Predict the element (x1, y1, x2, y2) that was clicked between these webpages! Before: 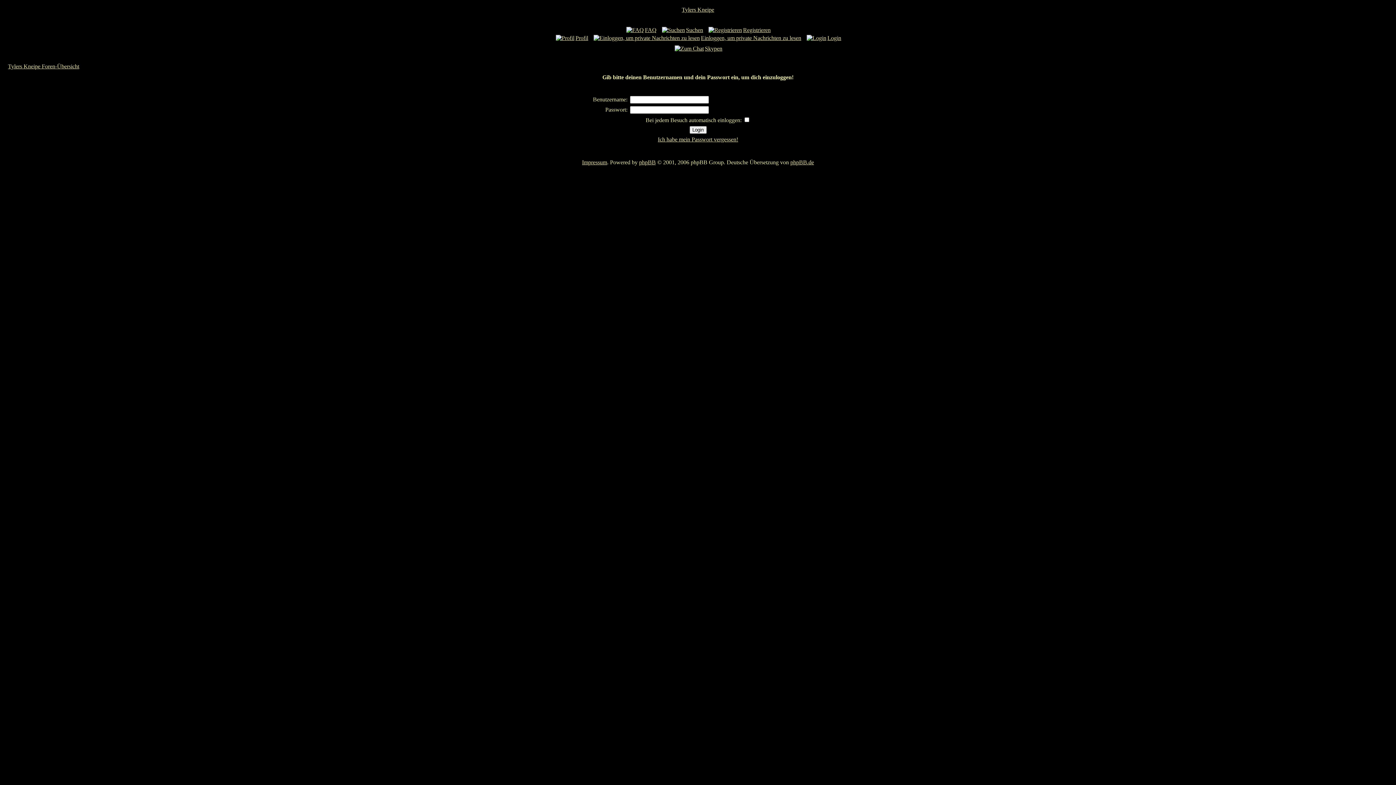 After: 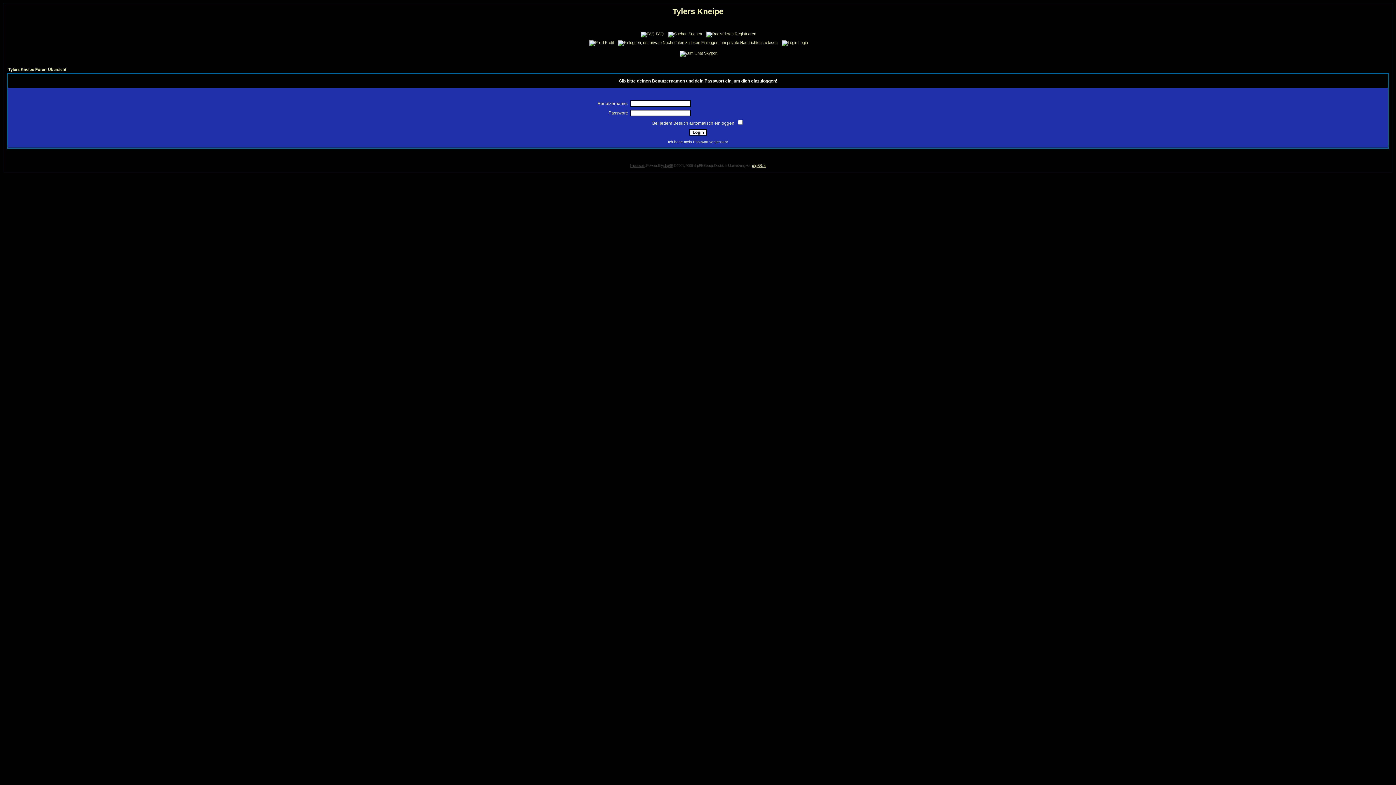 Action: bbox: (592, 34, 801, 41) label: Einloggen, um private Nachrichten zu lesen